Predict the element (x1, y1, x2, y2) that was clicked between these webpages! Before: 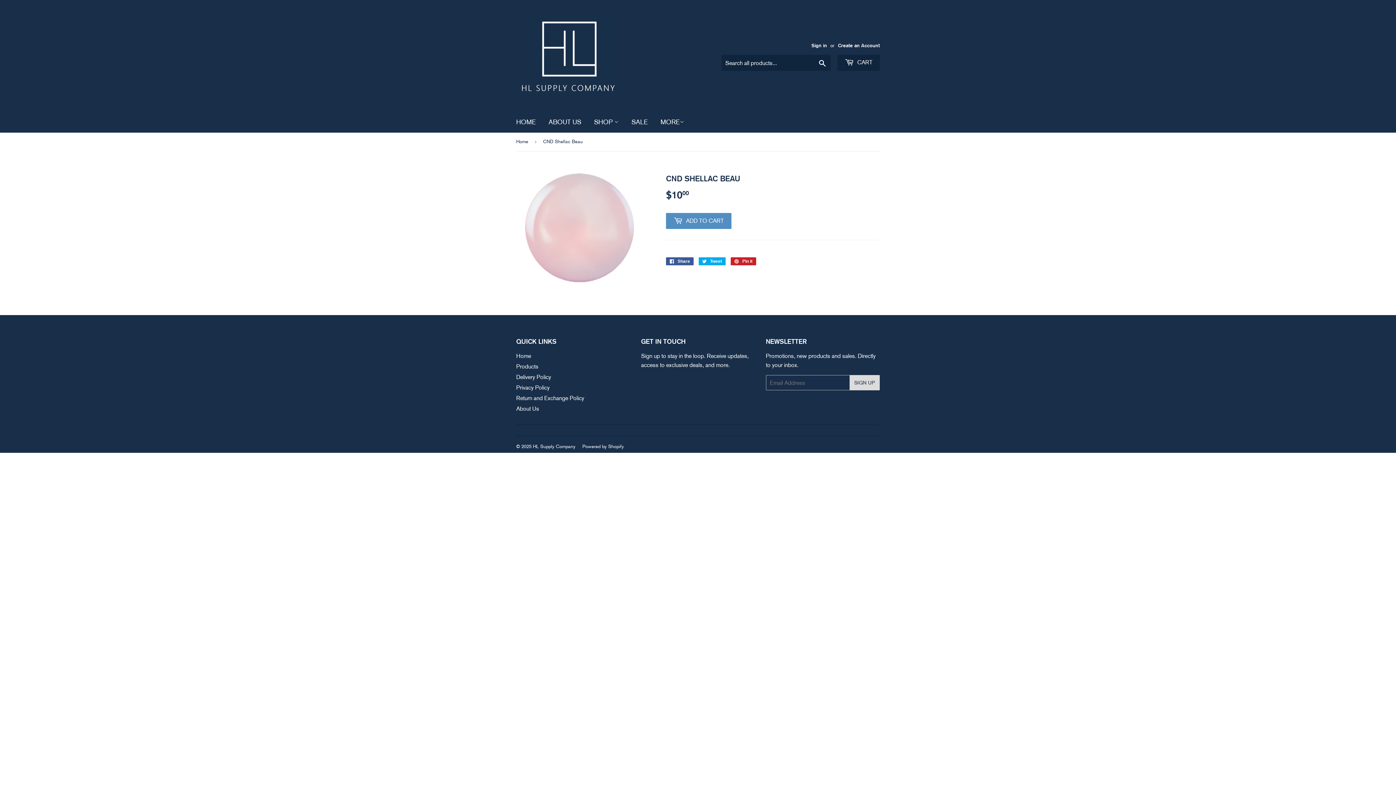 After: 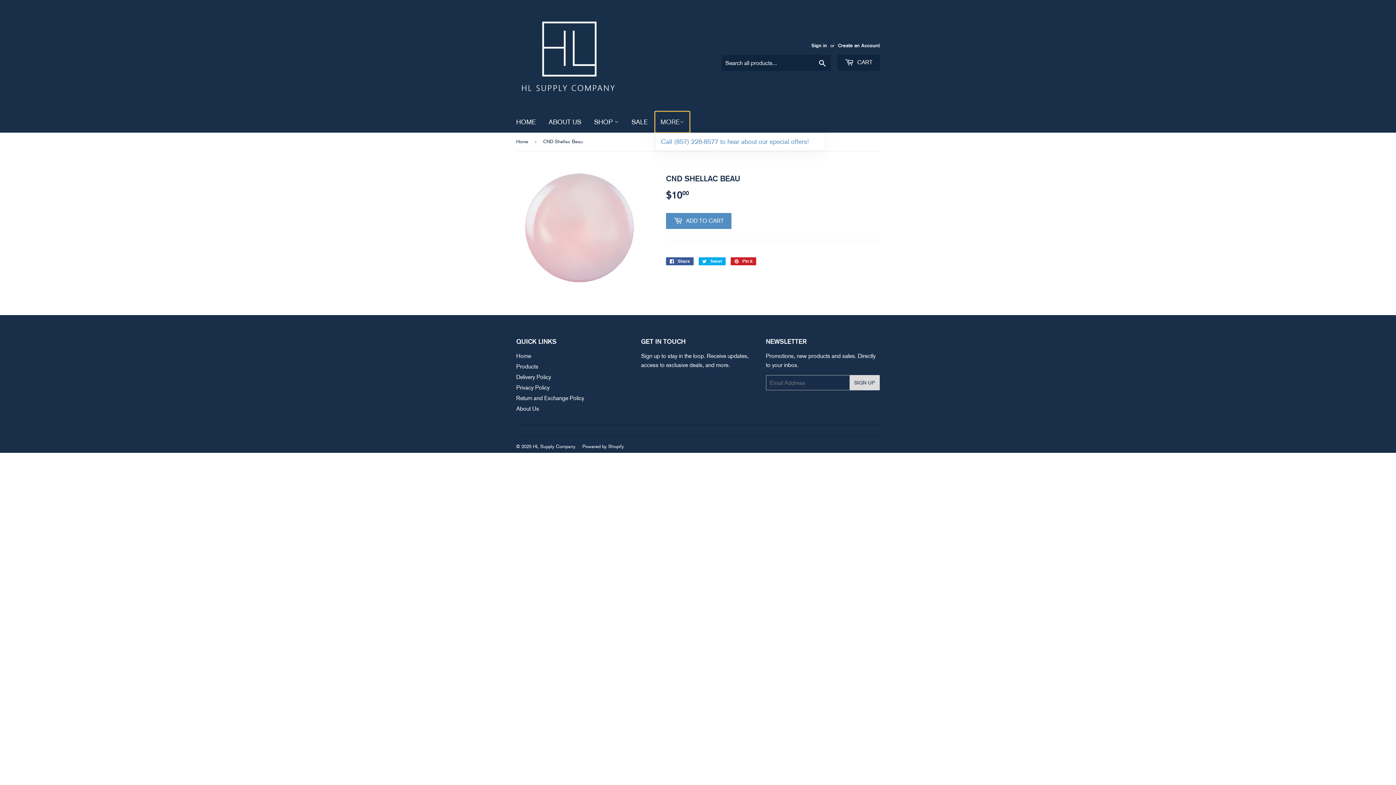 Action: label: MORE bbox: (655, 111, 689, 132)